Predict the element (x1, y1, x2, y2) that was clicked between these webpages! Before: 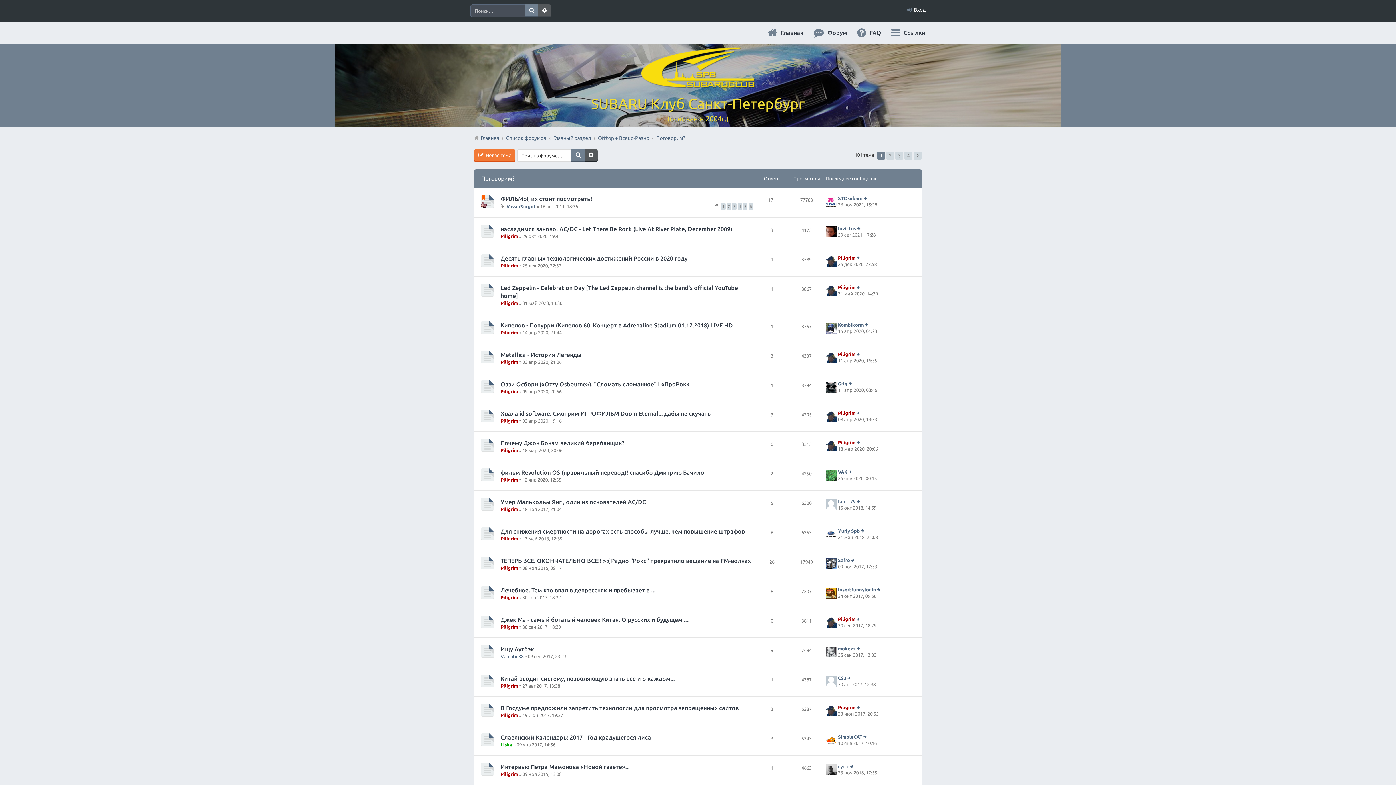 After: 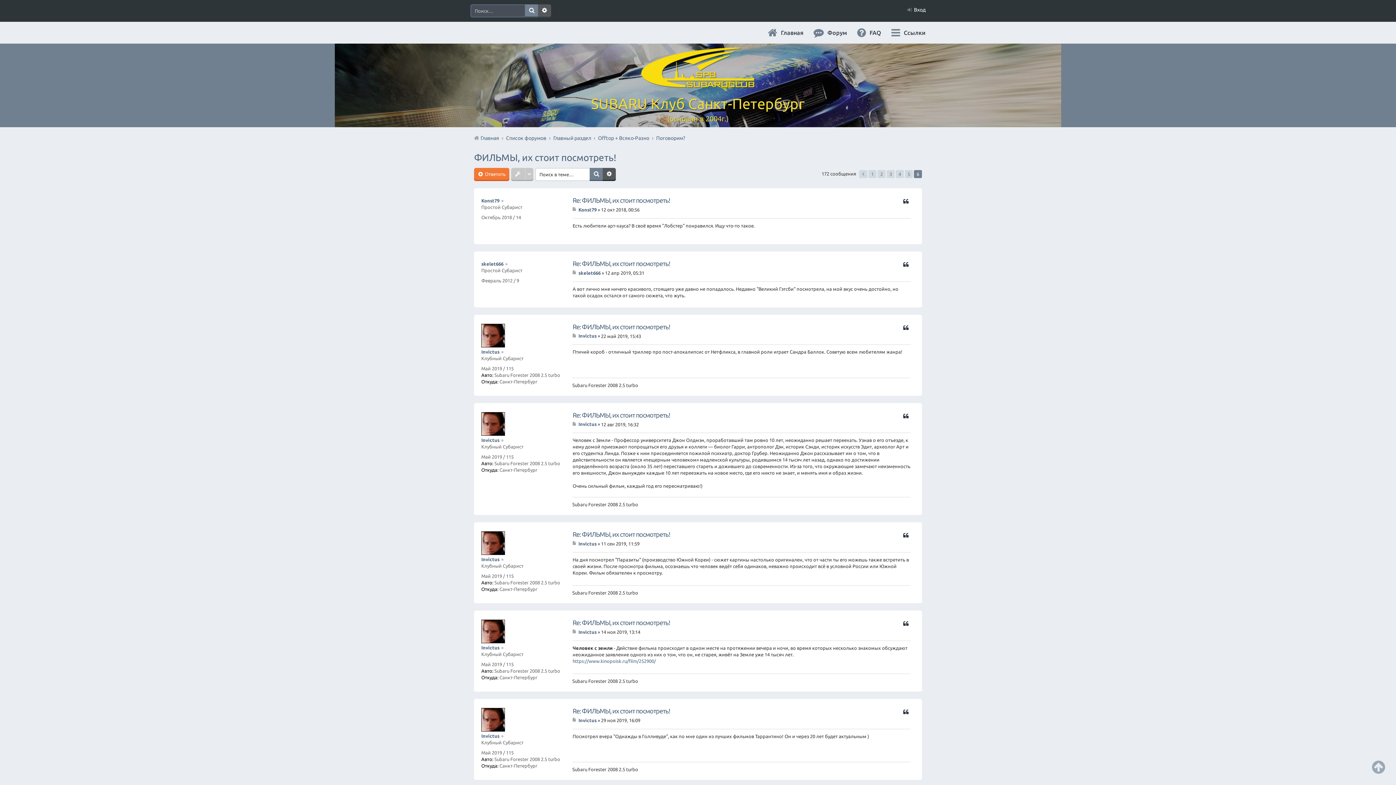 Action: label: 6 bbox: (748, 203, 753, 209)